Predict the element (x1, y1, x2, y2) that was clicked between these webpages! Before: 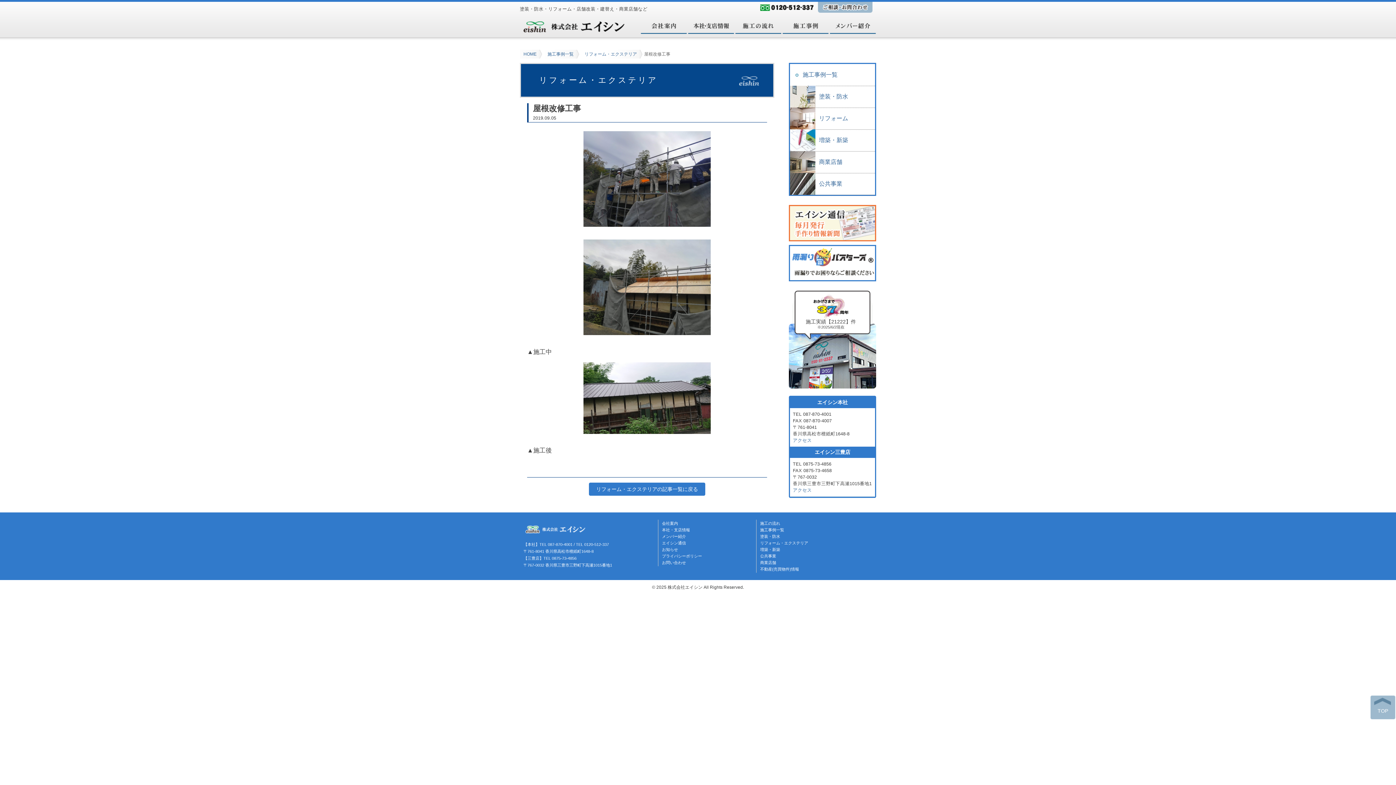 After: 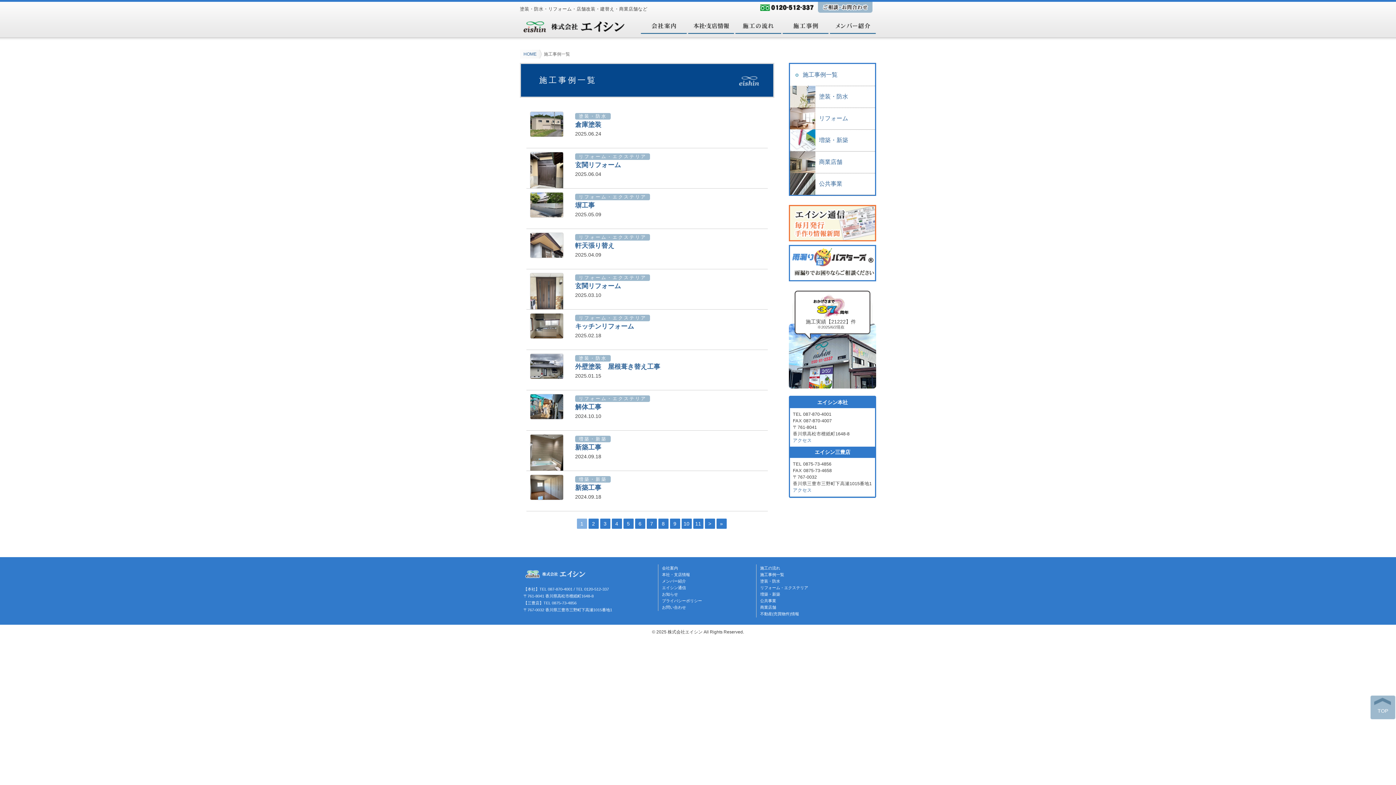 Action: bbox: (544, 49, 579, 58) label: 施工事例一覧